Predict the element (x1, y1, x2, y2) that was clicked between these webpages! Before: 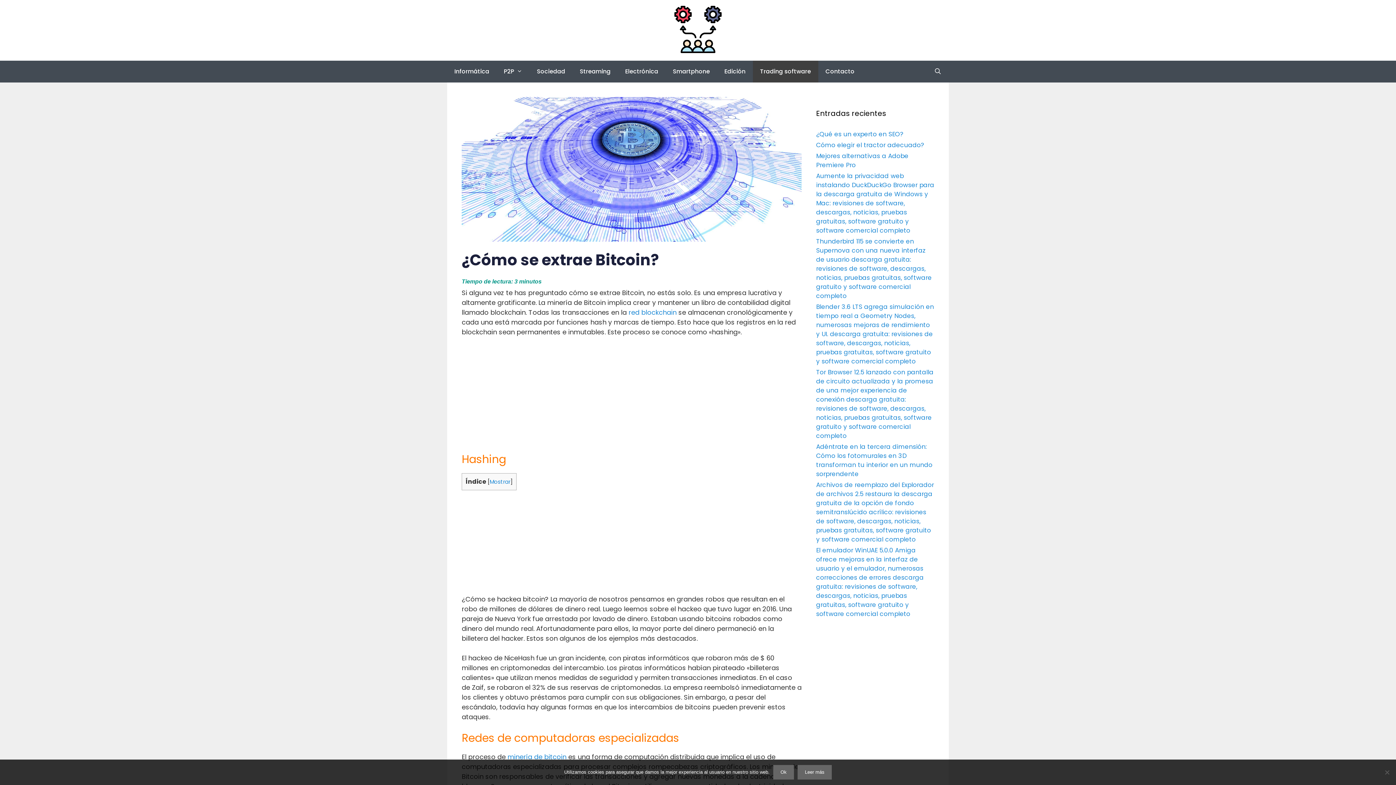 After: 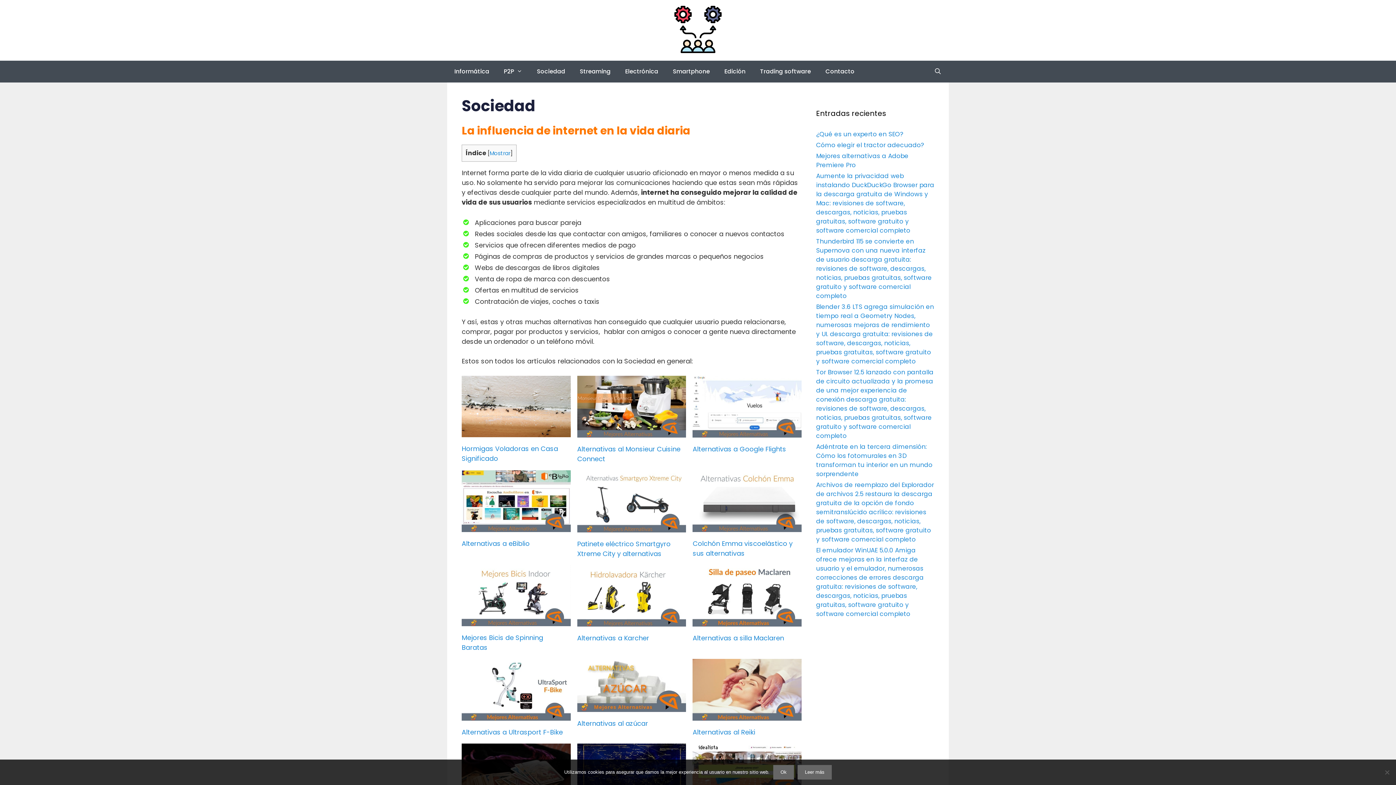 Action: bbox: (529, 60, 572, 82) label: Sociedad